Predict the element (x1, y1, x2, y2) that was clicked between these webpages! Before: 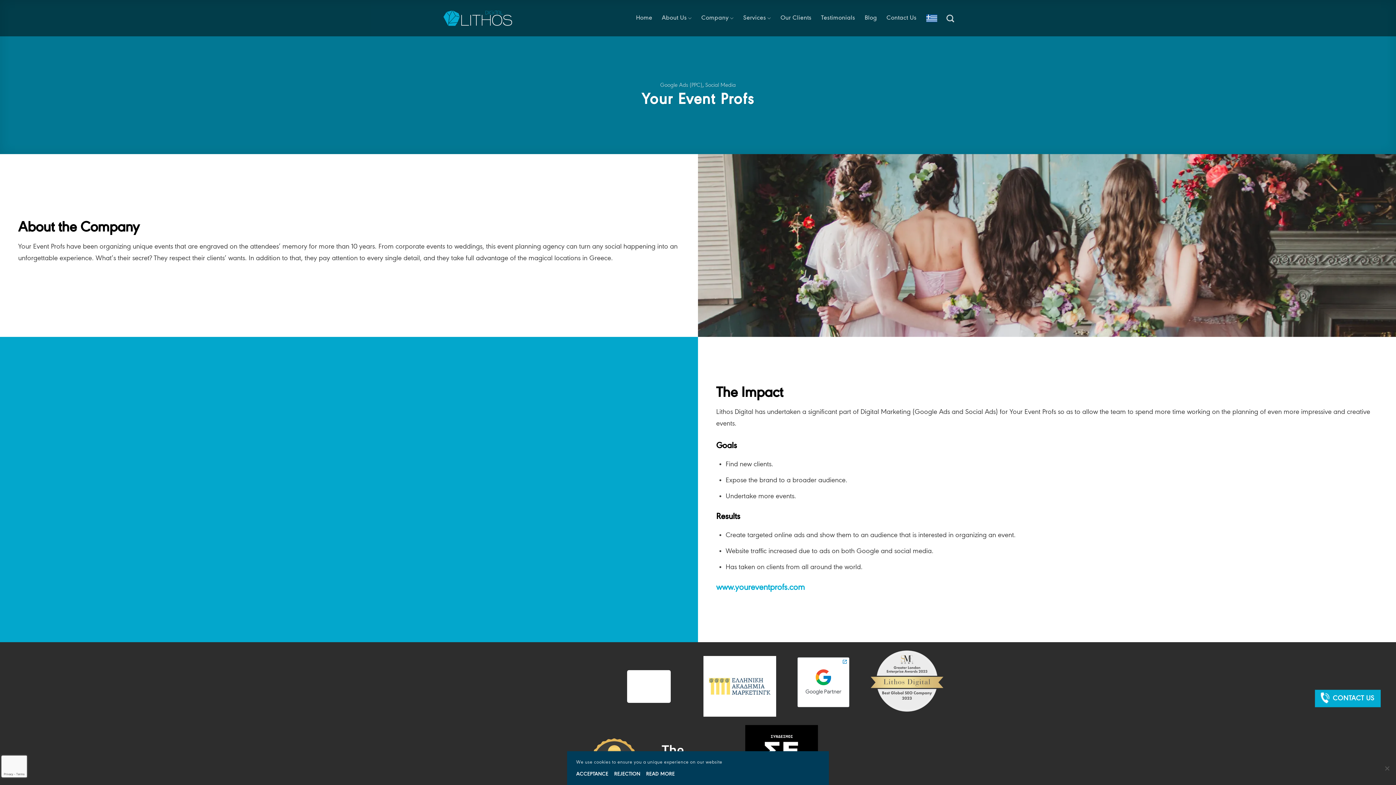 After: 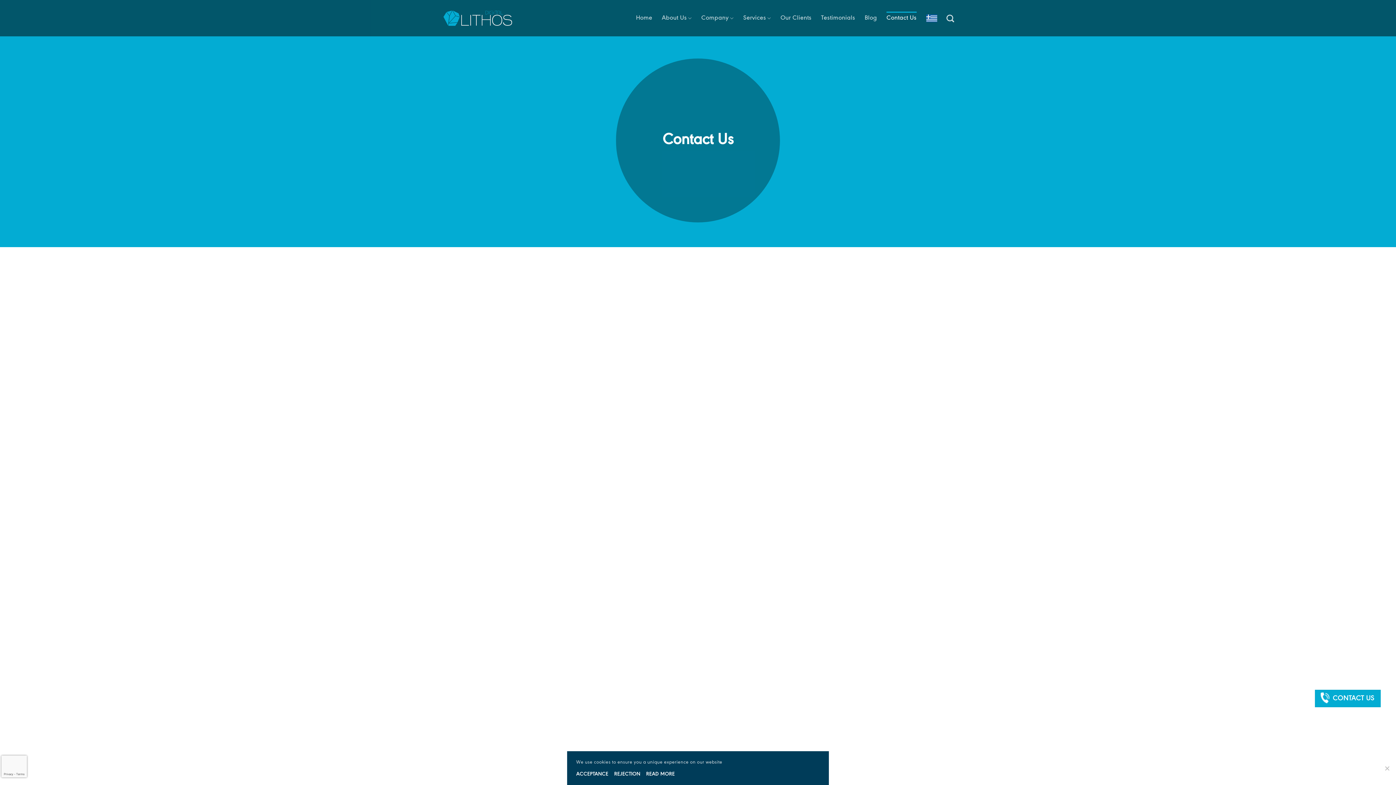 Action: label: Contact Us bbox: (886, 11, 916, 24)